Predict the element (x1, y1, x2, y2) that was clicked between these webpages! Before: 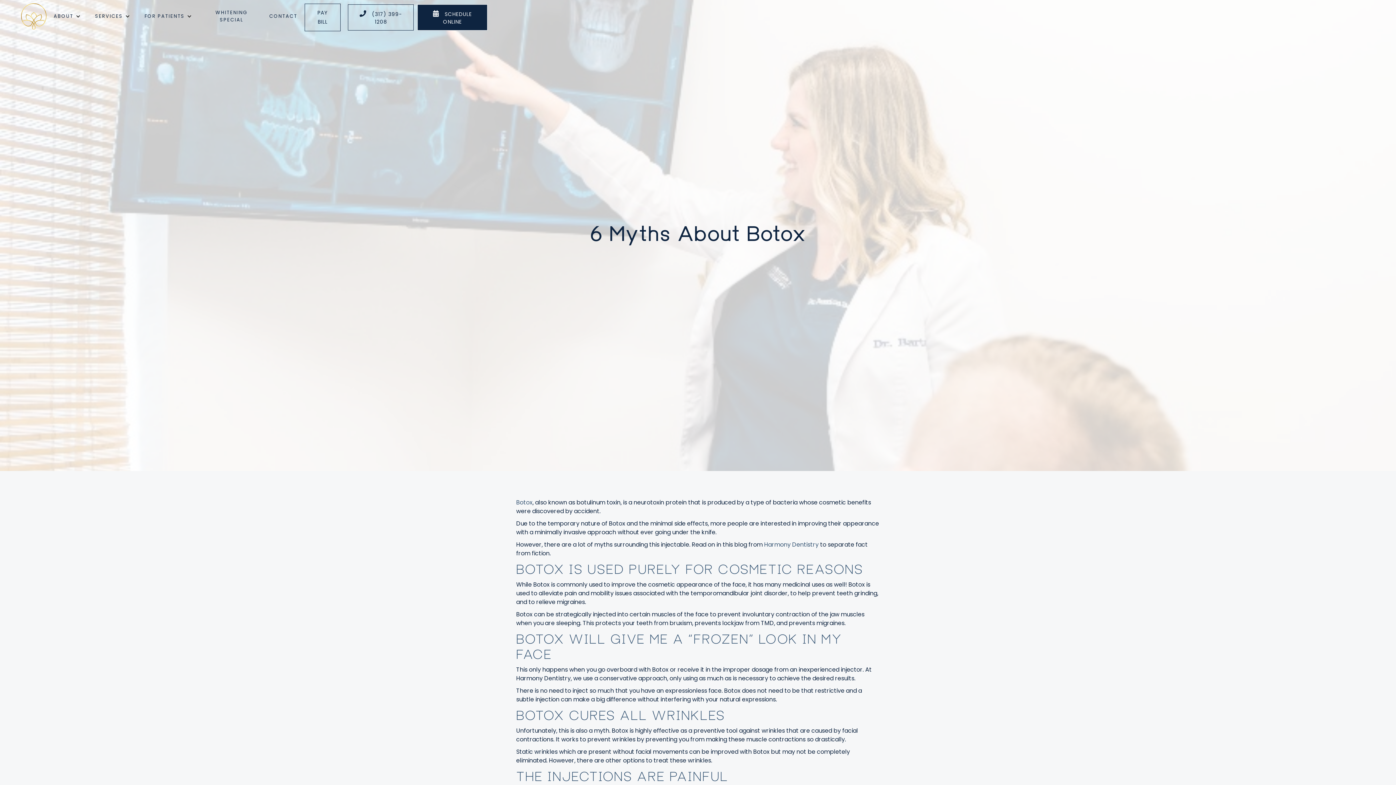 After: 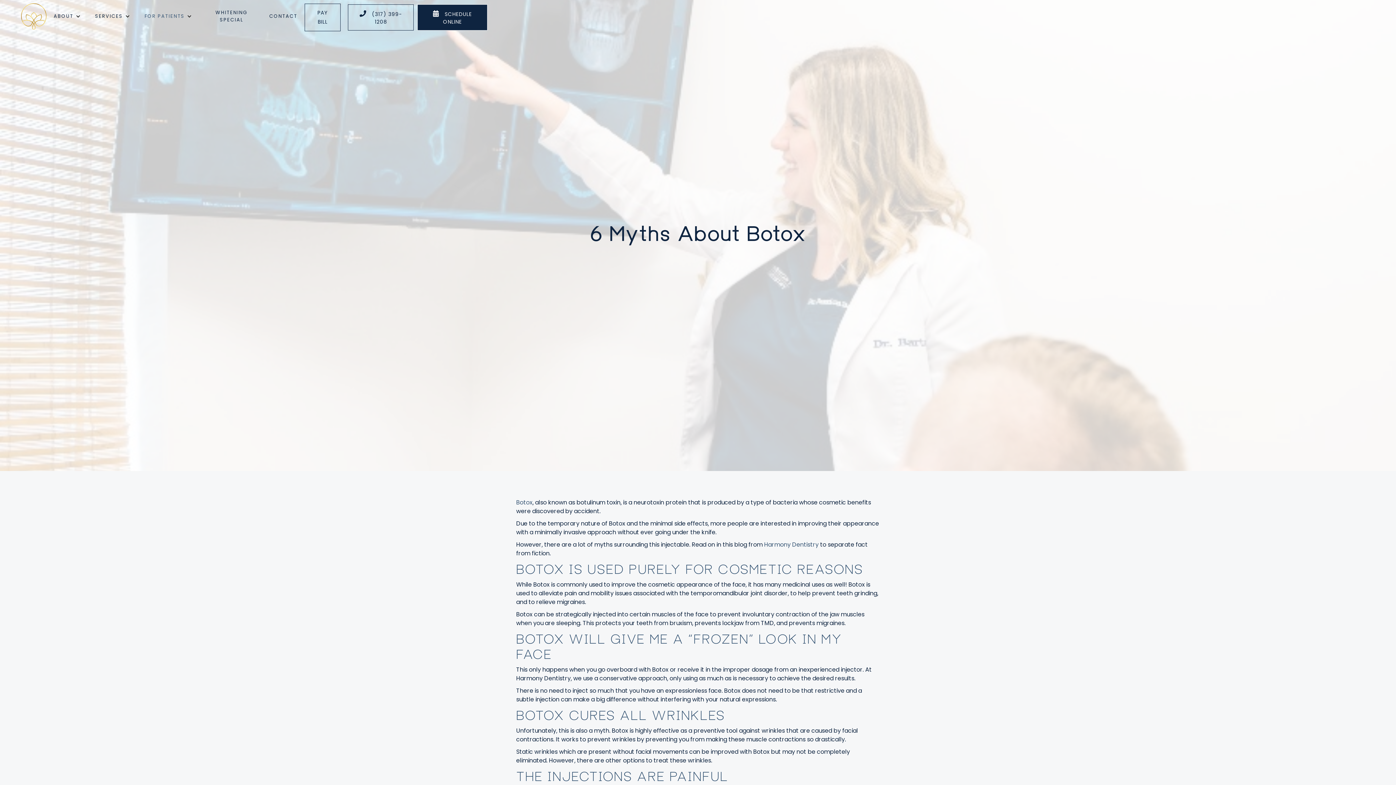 Action: bbox: (137, 9, 199, 23) label: FOR PATIENTS